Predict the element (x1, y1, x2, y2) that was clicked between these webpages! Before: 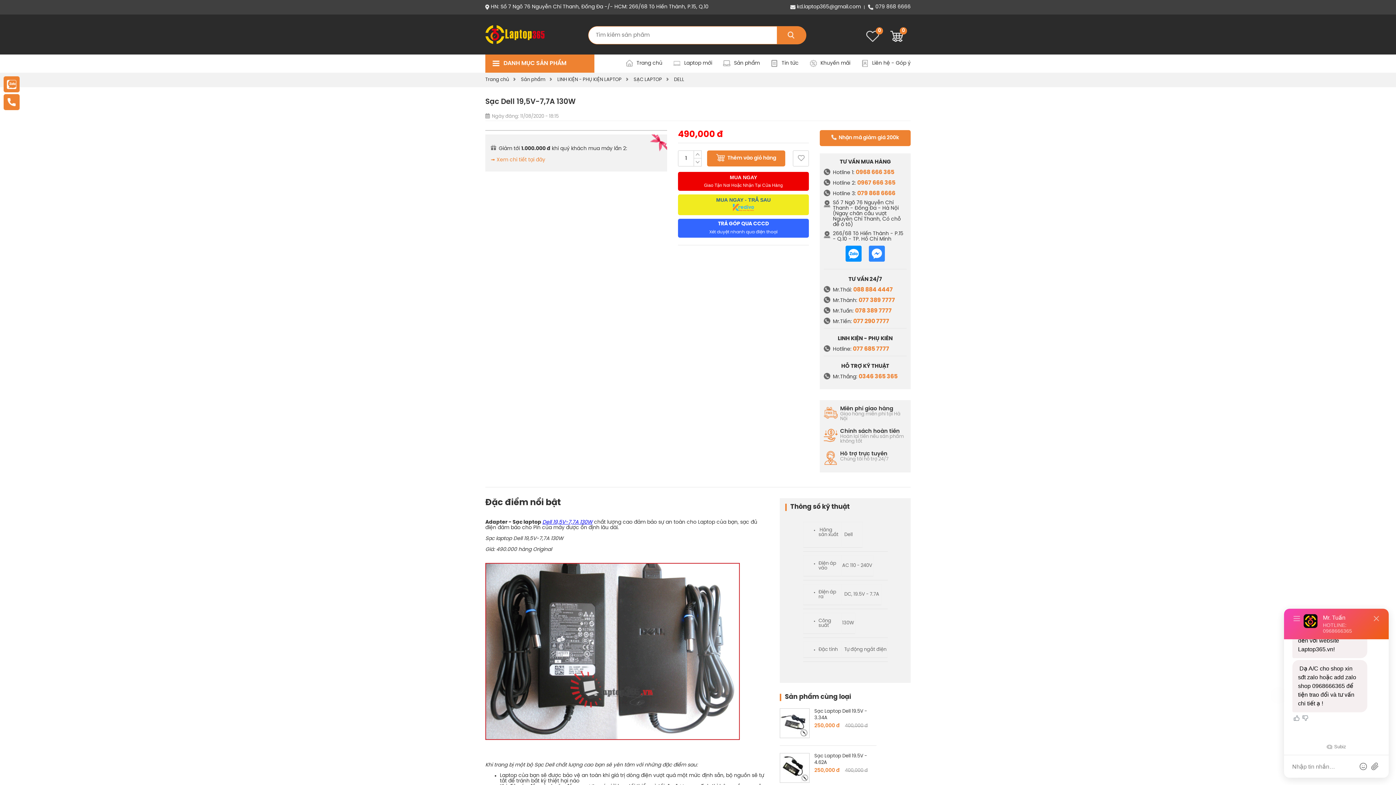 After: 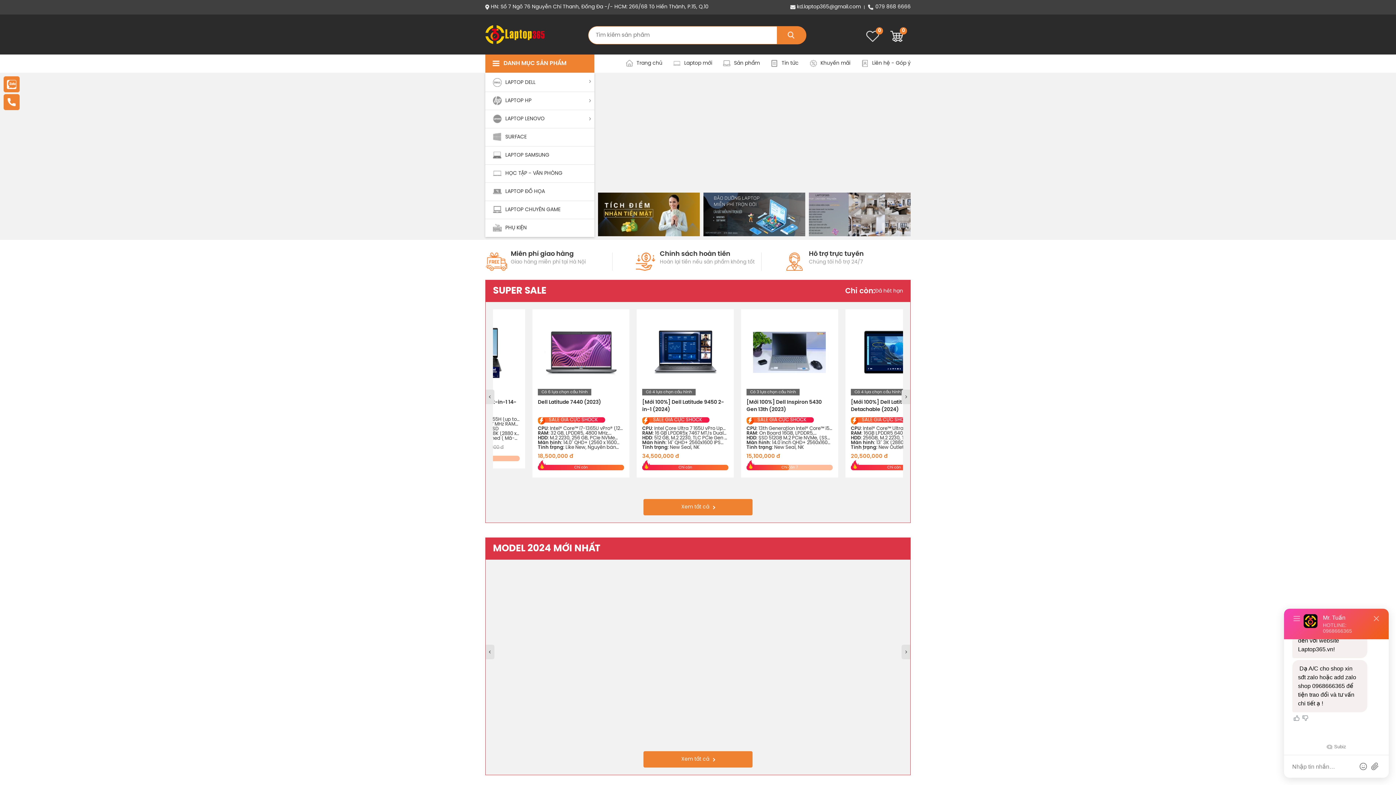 Action: bbox: (485, 25, 544, 44)